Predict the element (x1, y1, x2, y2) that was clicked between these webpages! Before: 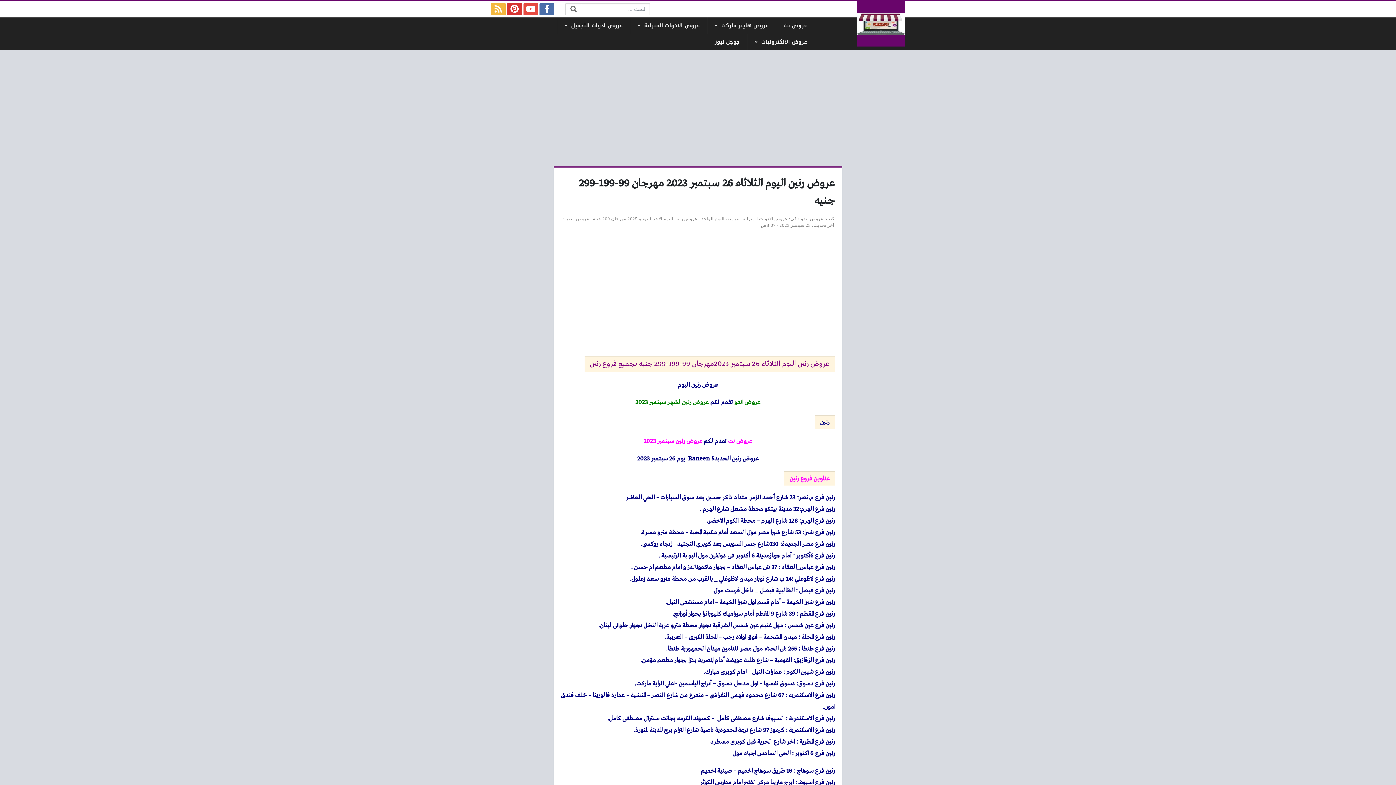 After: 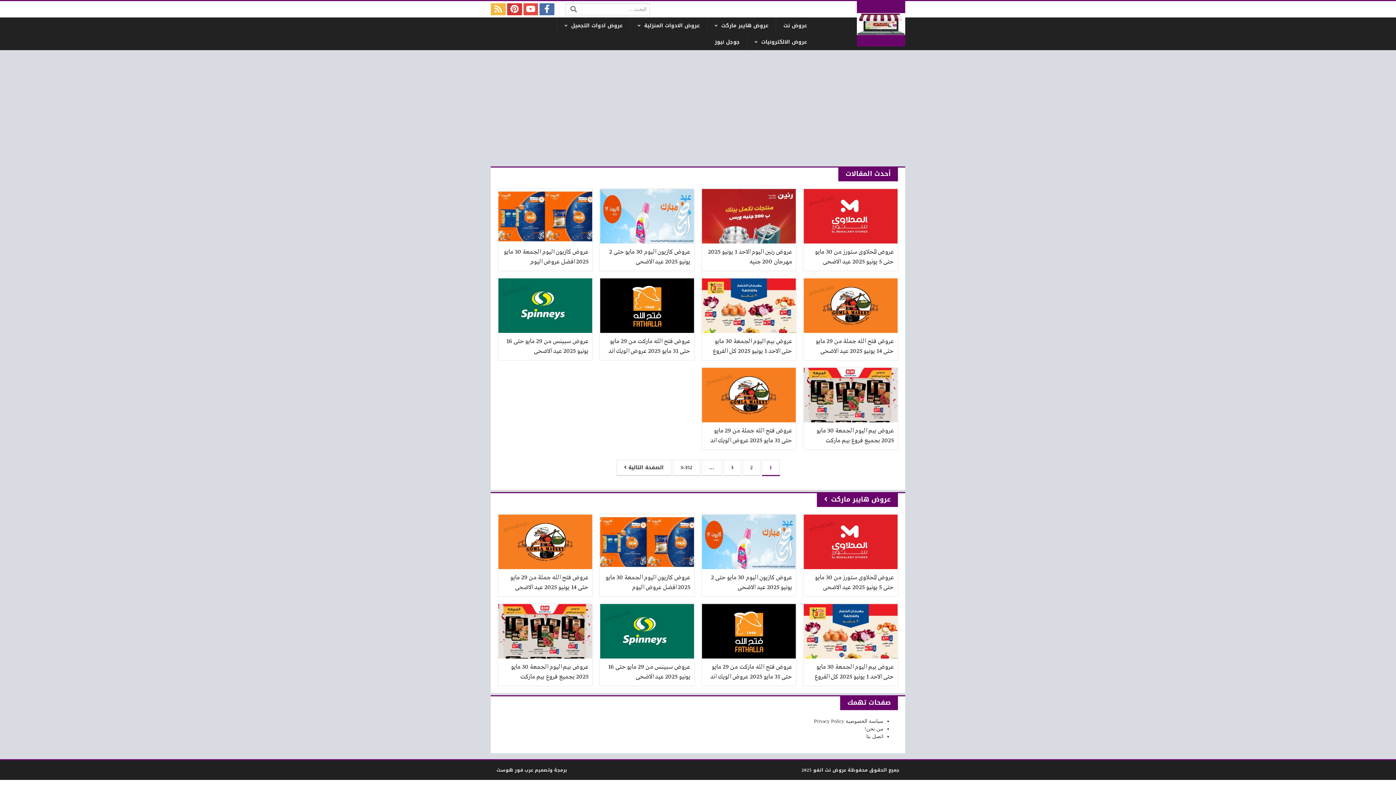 Action: label: عروض نت bbox: (776, 17, 814, 33)